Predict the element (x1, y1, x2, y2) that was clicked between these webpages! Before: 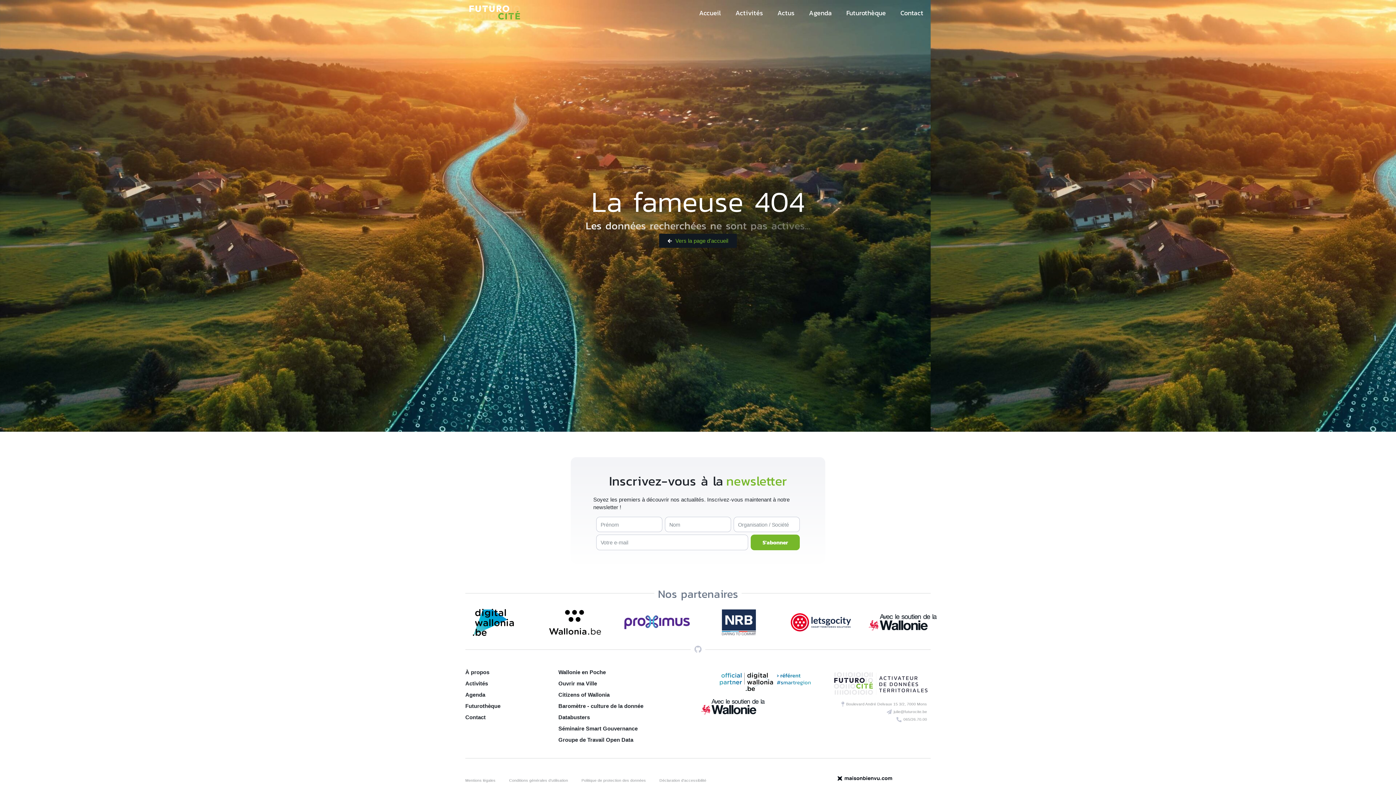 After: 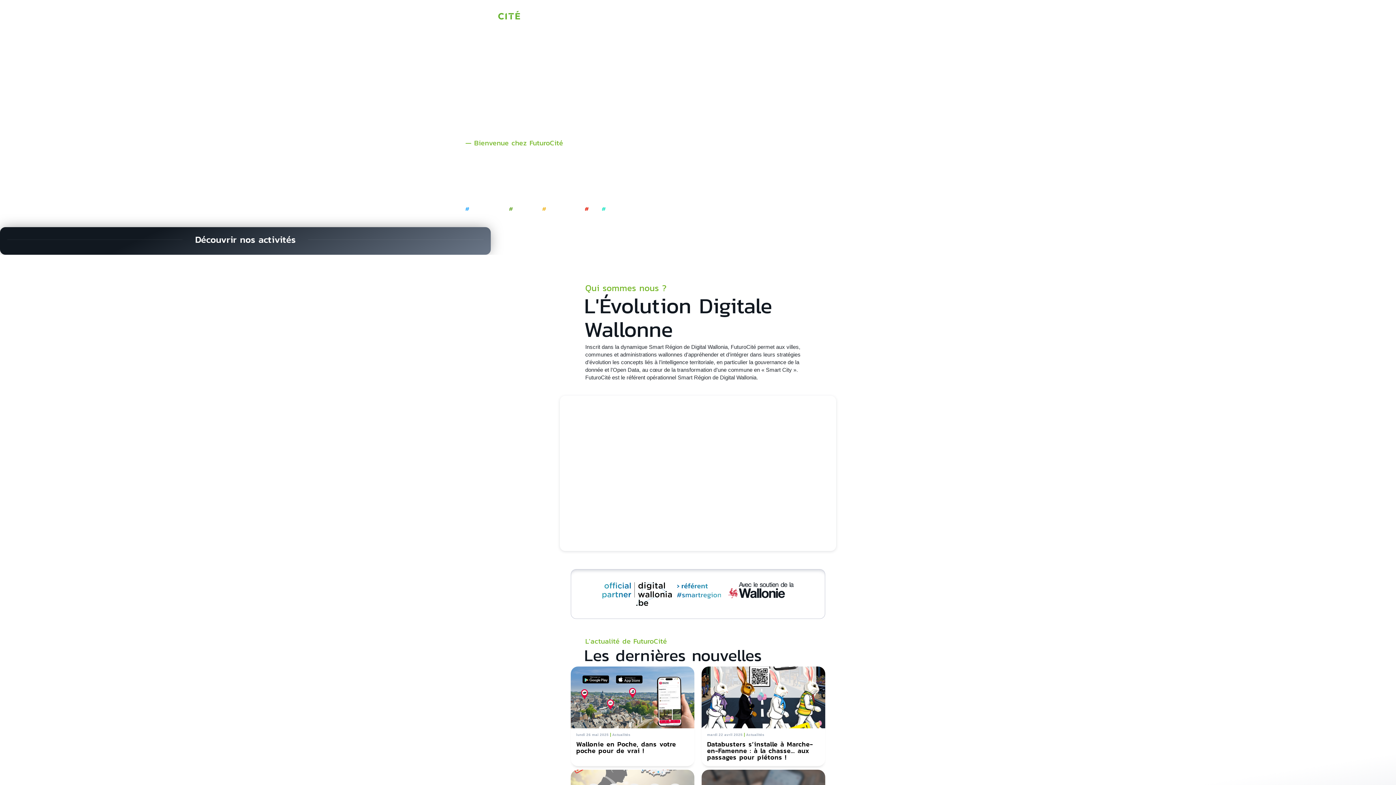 Action: bbox: (469, 8, 520, 15)